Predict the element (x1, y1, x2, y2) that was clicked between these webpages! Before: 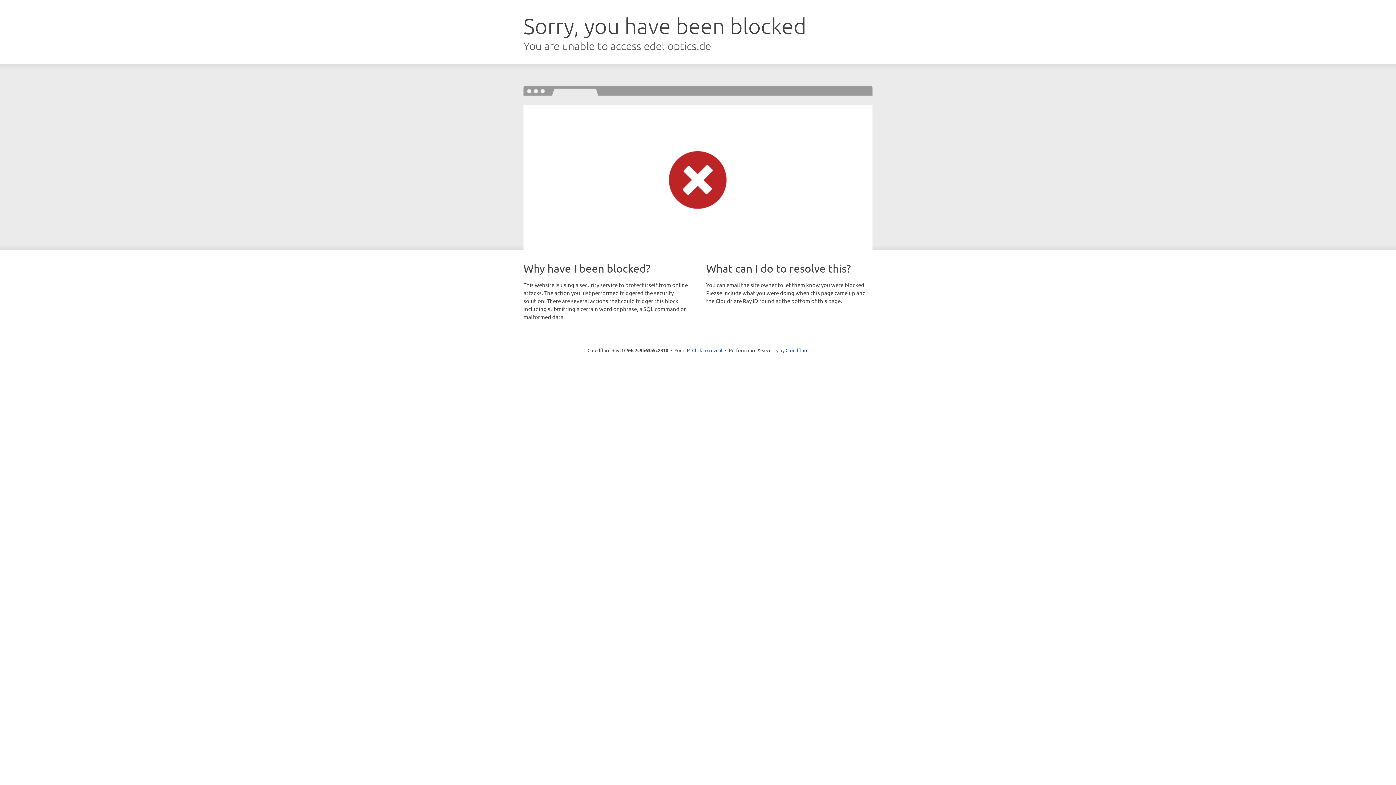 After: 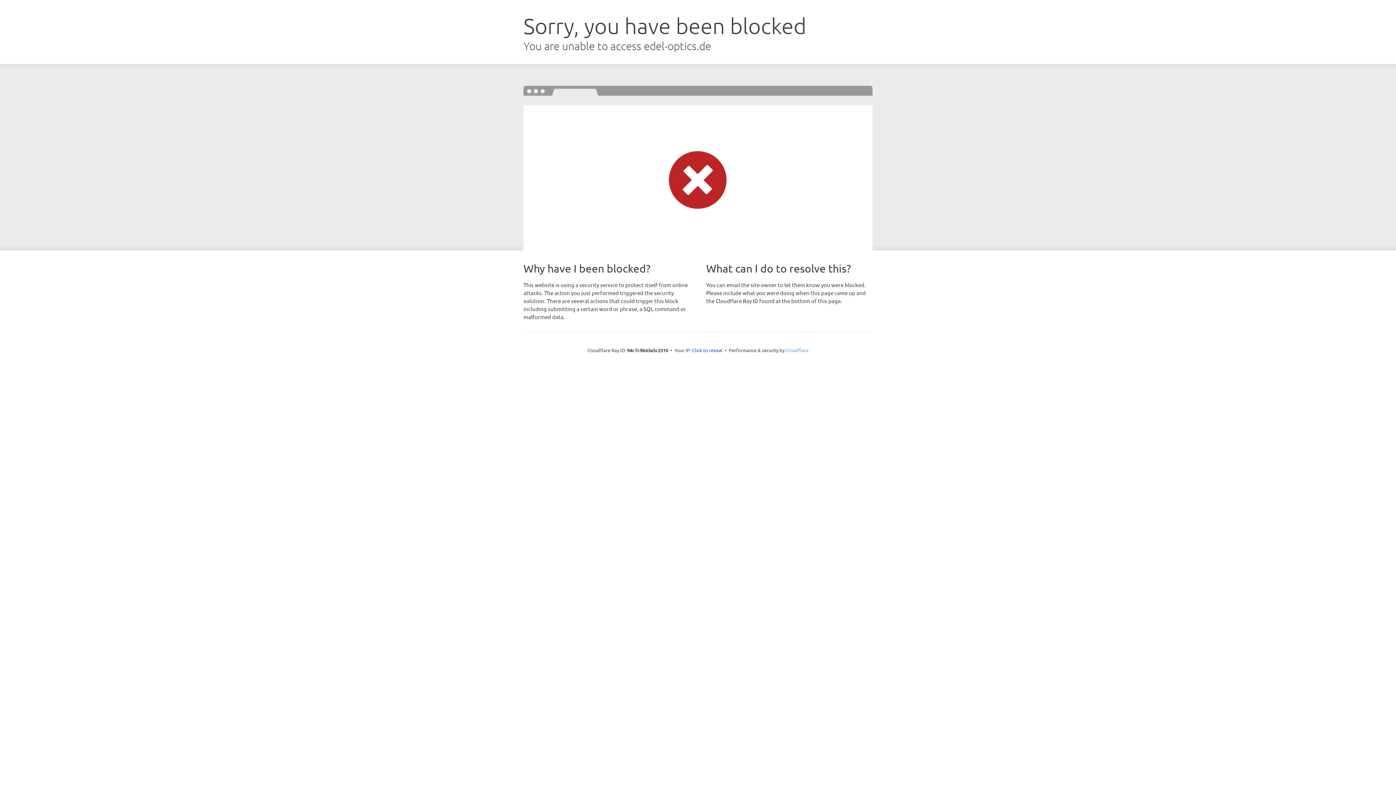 Action: bbox: (785, 347, 808, 353) label: Cloudflare